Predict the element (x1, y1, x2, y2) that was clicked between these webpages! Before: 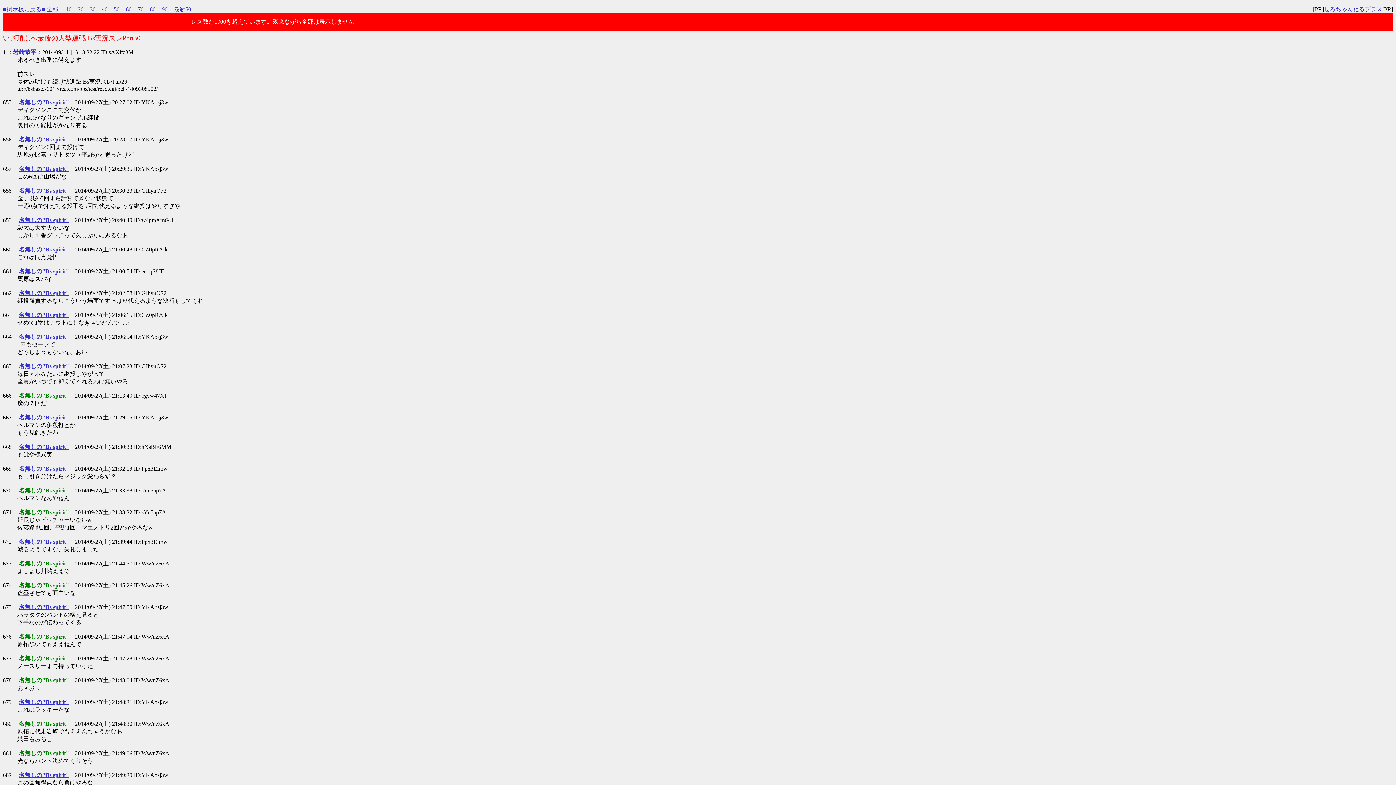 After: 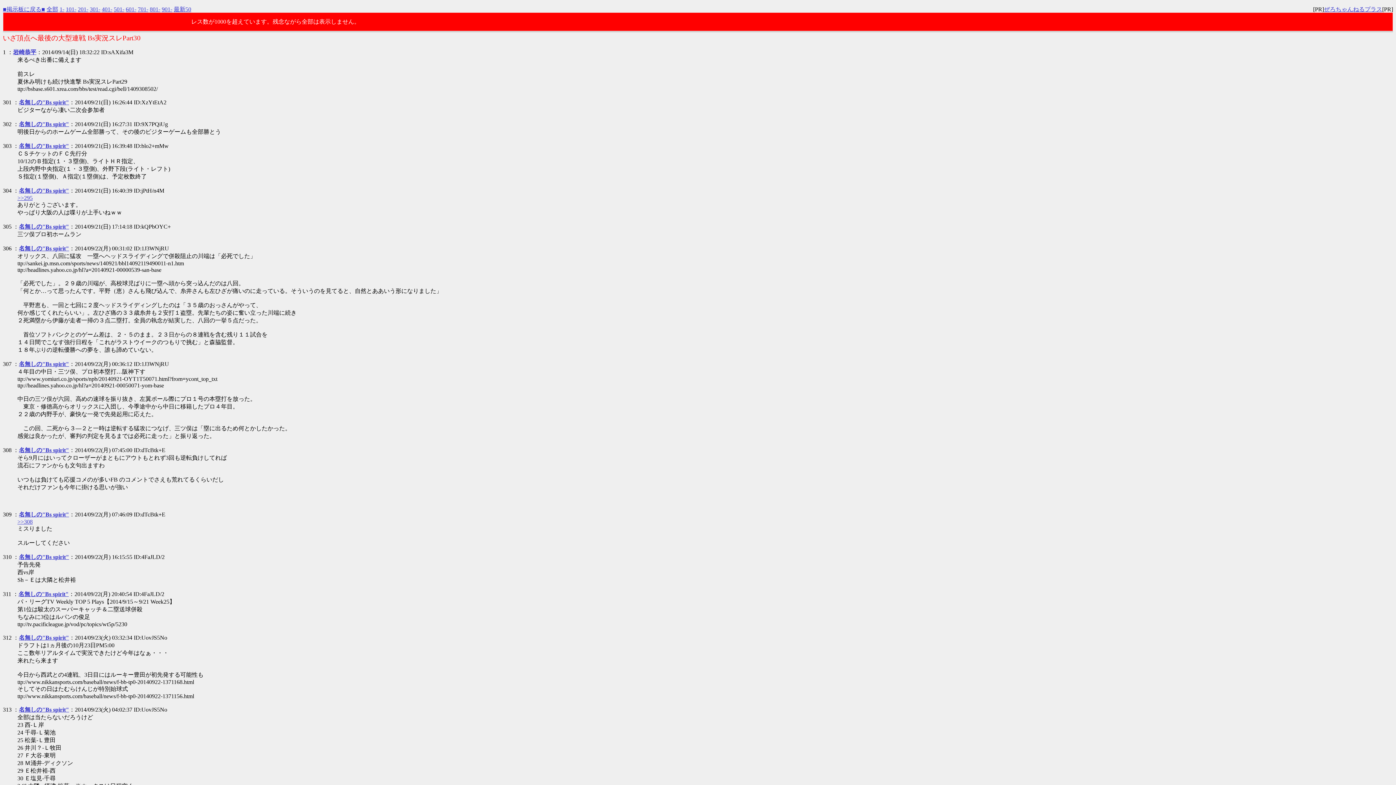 Action: label: 301- bbox: (89, 6, 100, 12)